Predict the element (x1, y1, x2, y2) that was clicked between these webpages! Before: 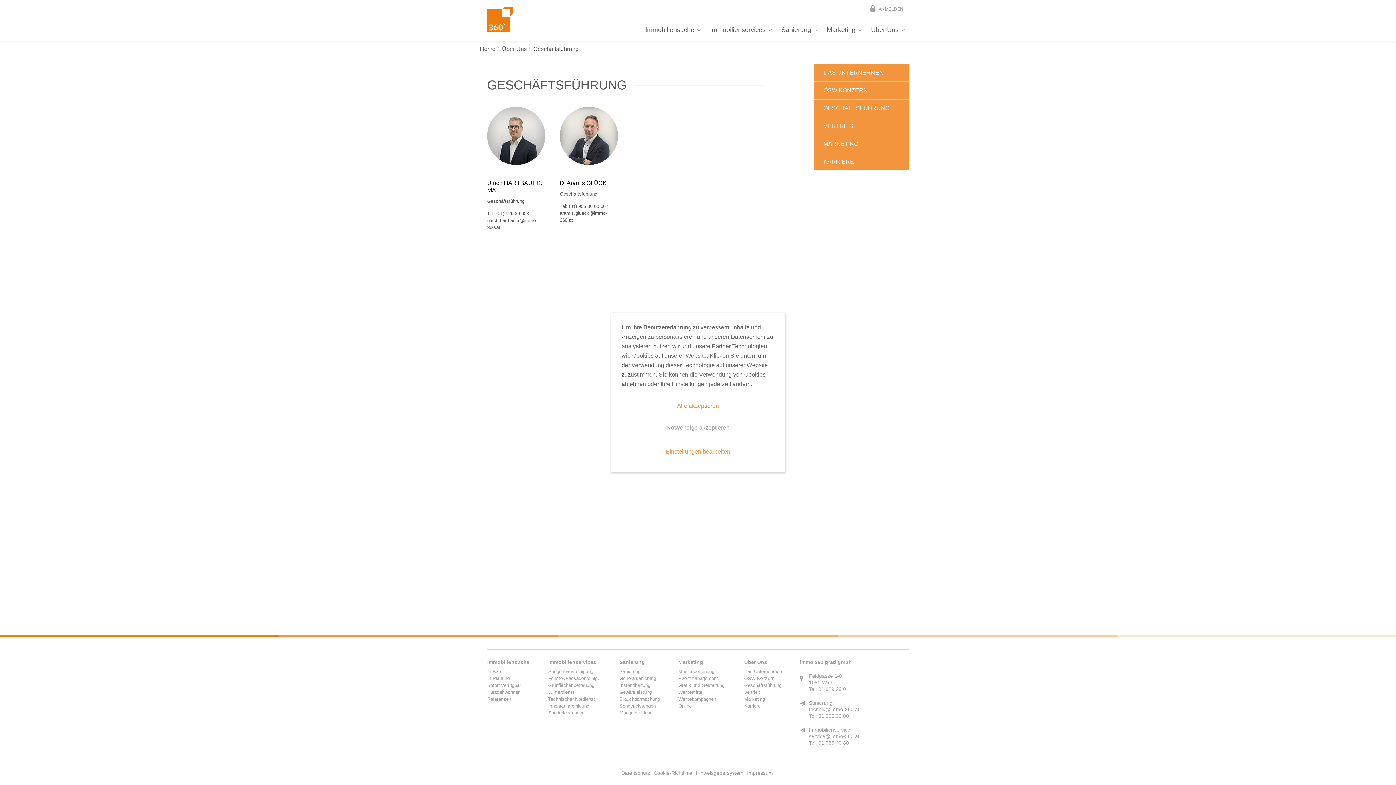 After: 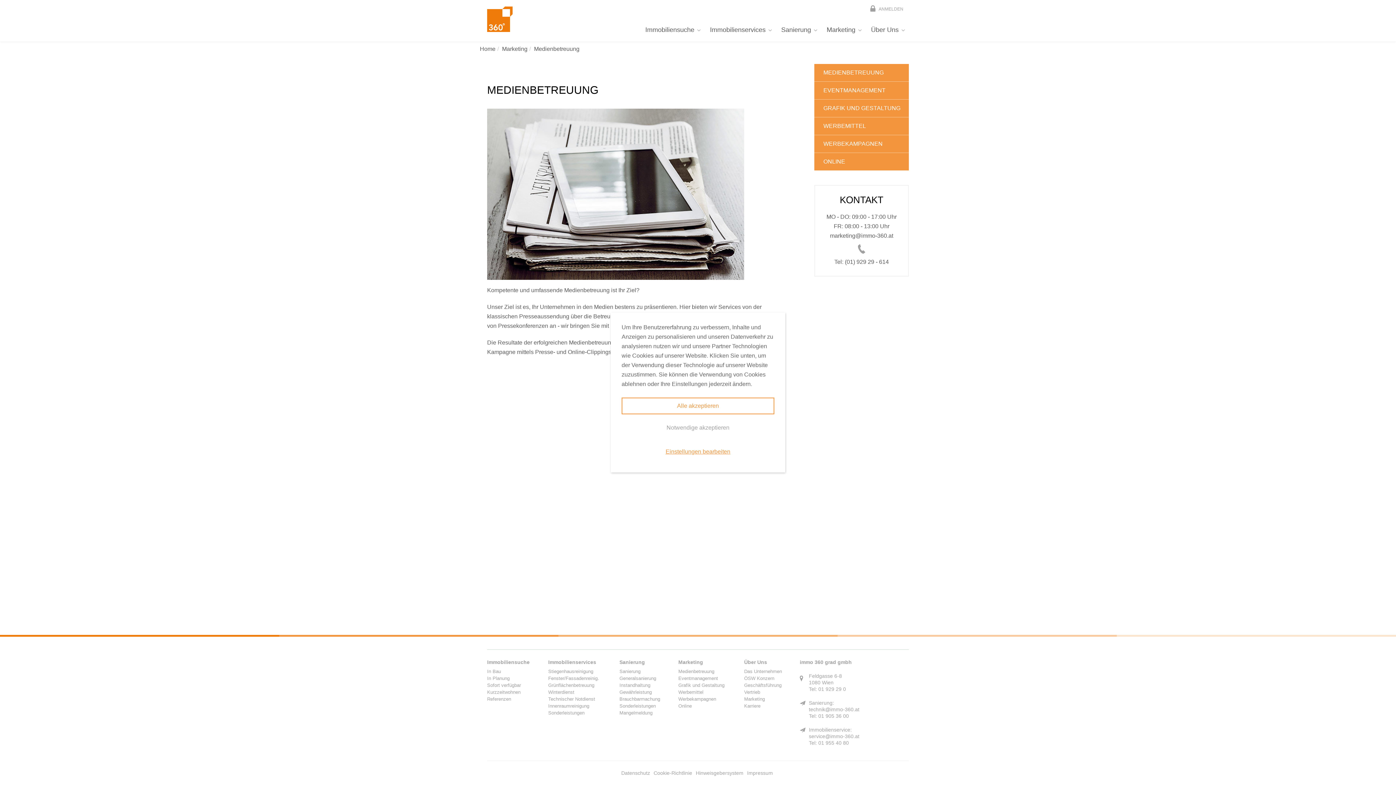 Action: label: Marketing bbox: (678, 659, 703, 665)